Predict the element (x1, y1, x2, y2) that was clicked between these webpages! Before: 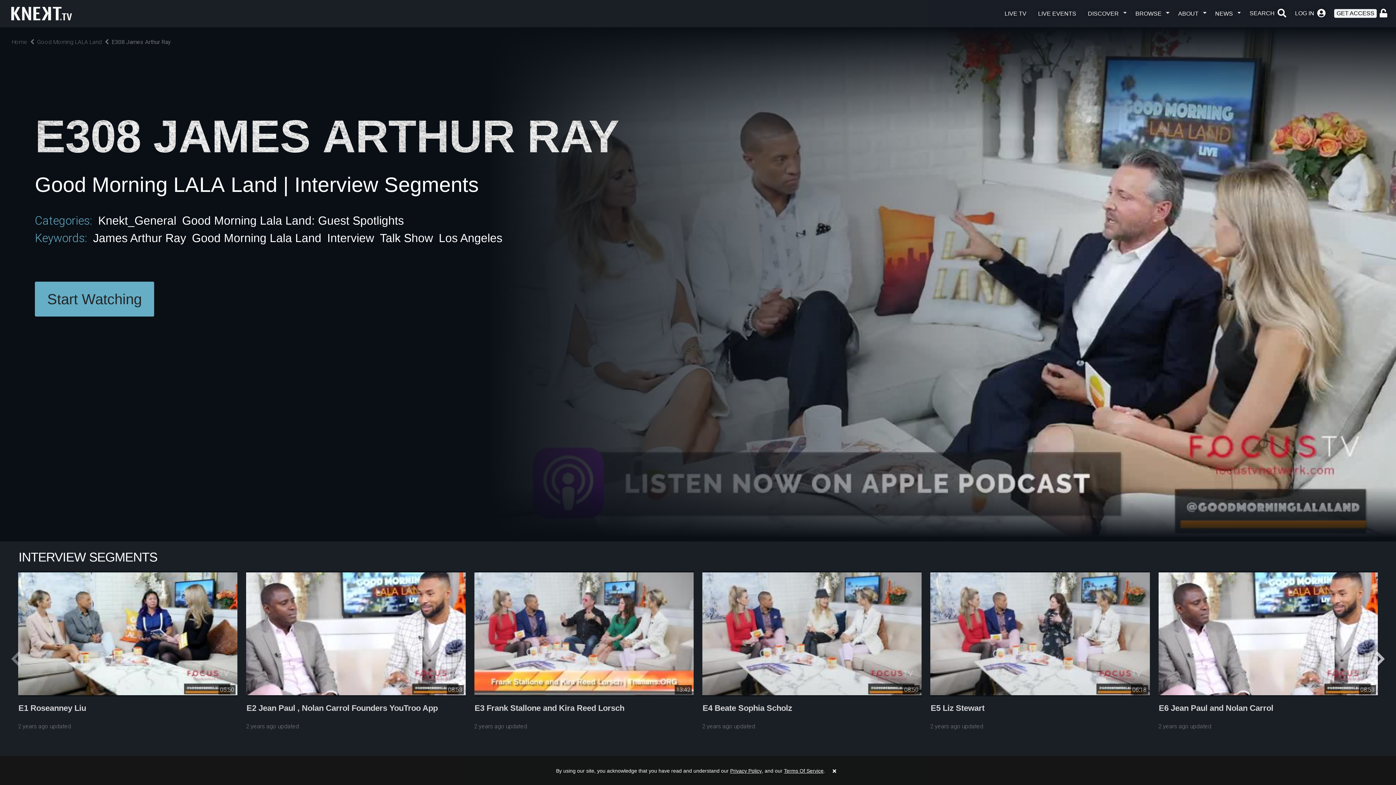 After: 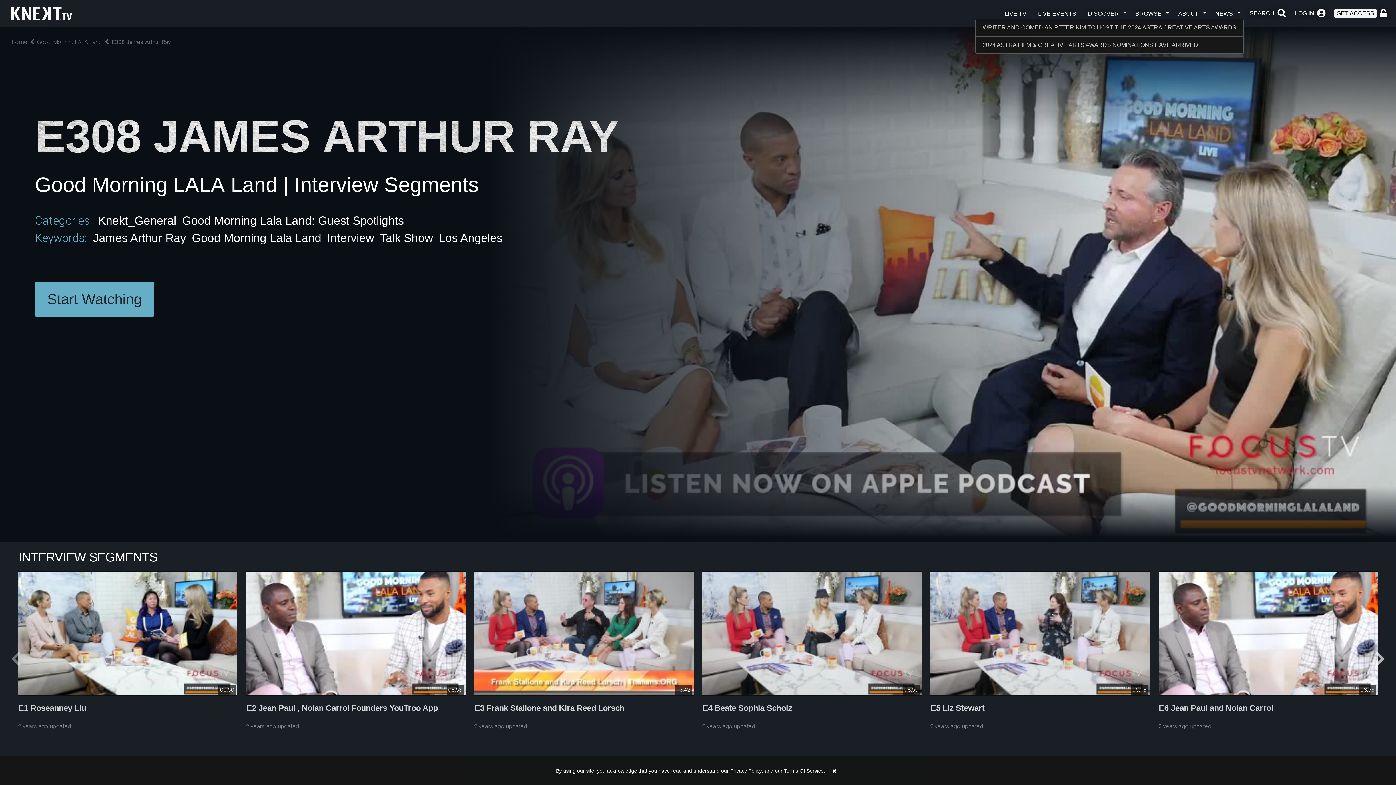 Action: bbox: (1209, 8, 1244, 17) label: NEWS